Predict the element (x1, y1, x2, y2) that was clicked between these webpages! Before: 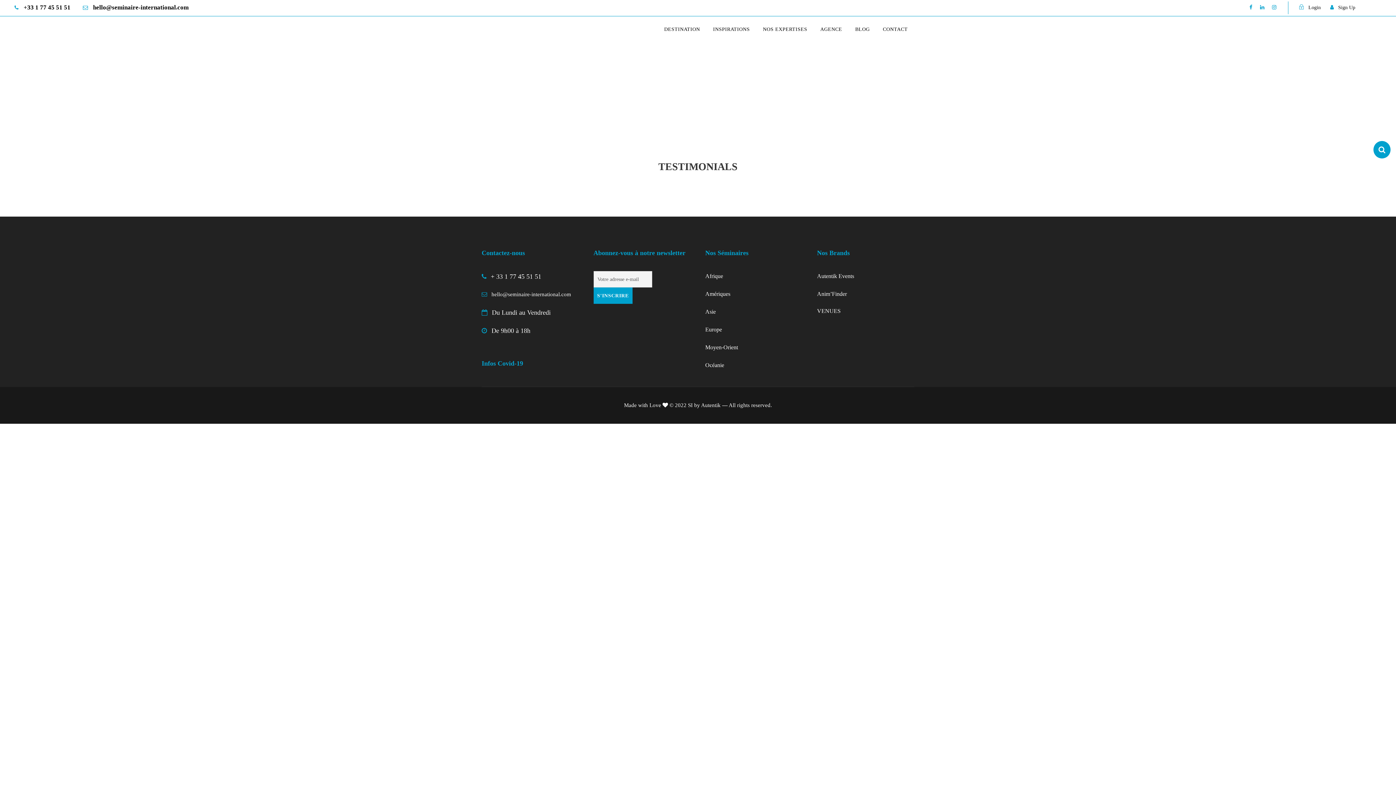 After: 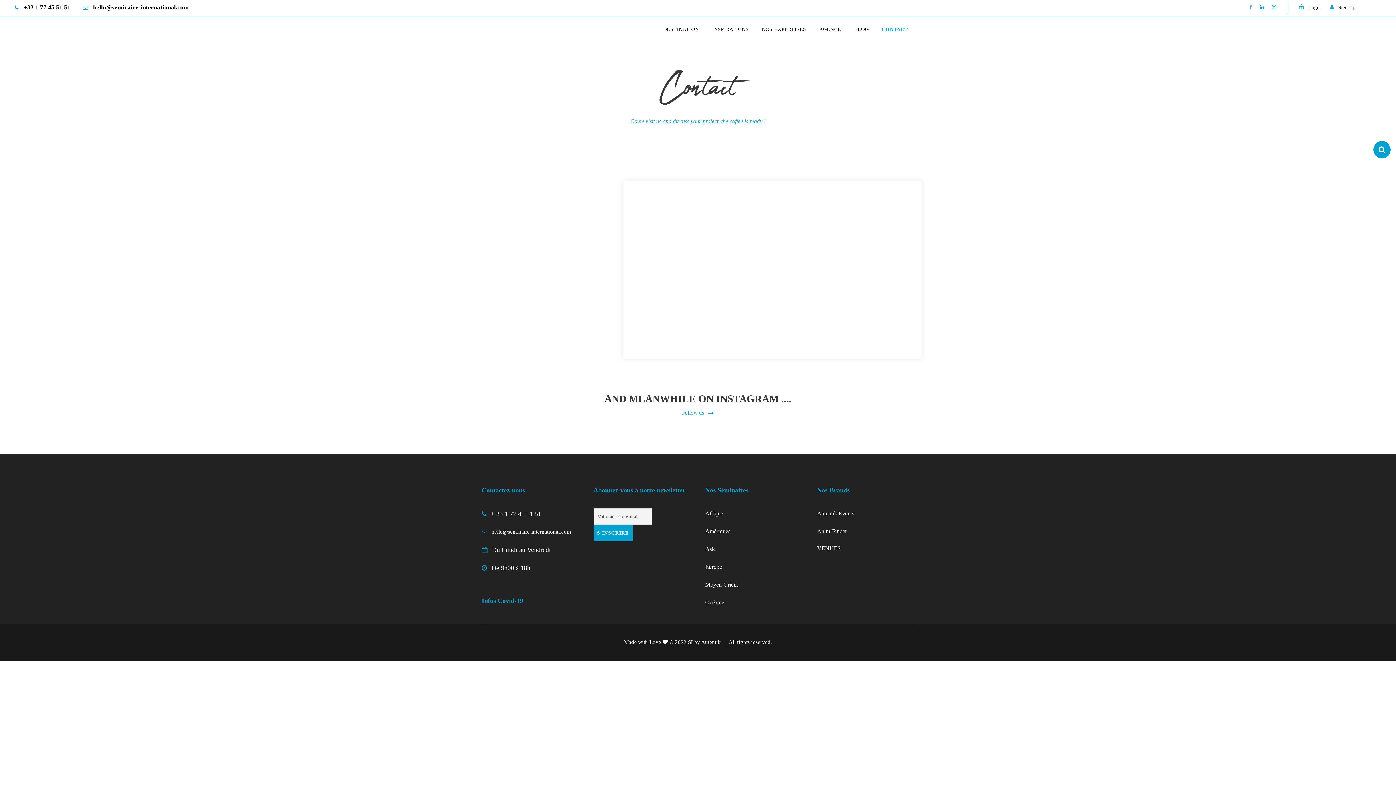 Action: label: CONTACT bbox: (883, 24, 908, 33)